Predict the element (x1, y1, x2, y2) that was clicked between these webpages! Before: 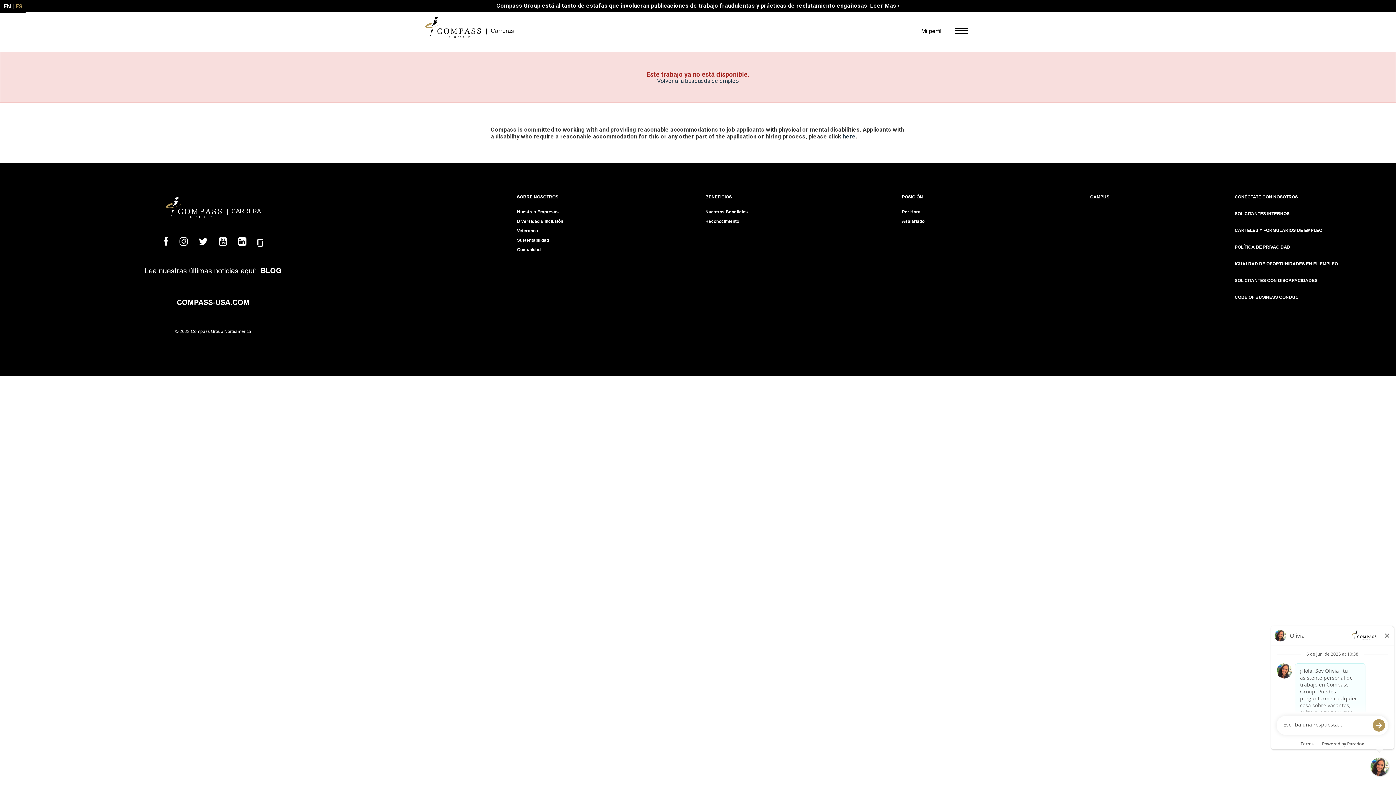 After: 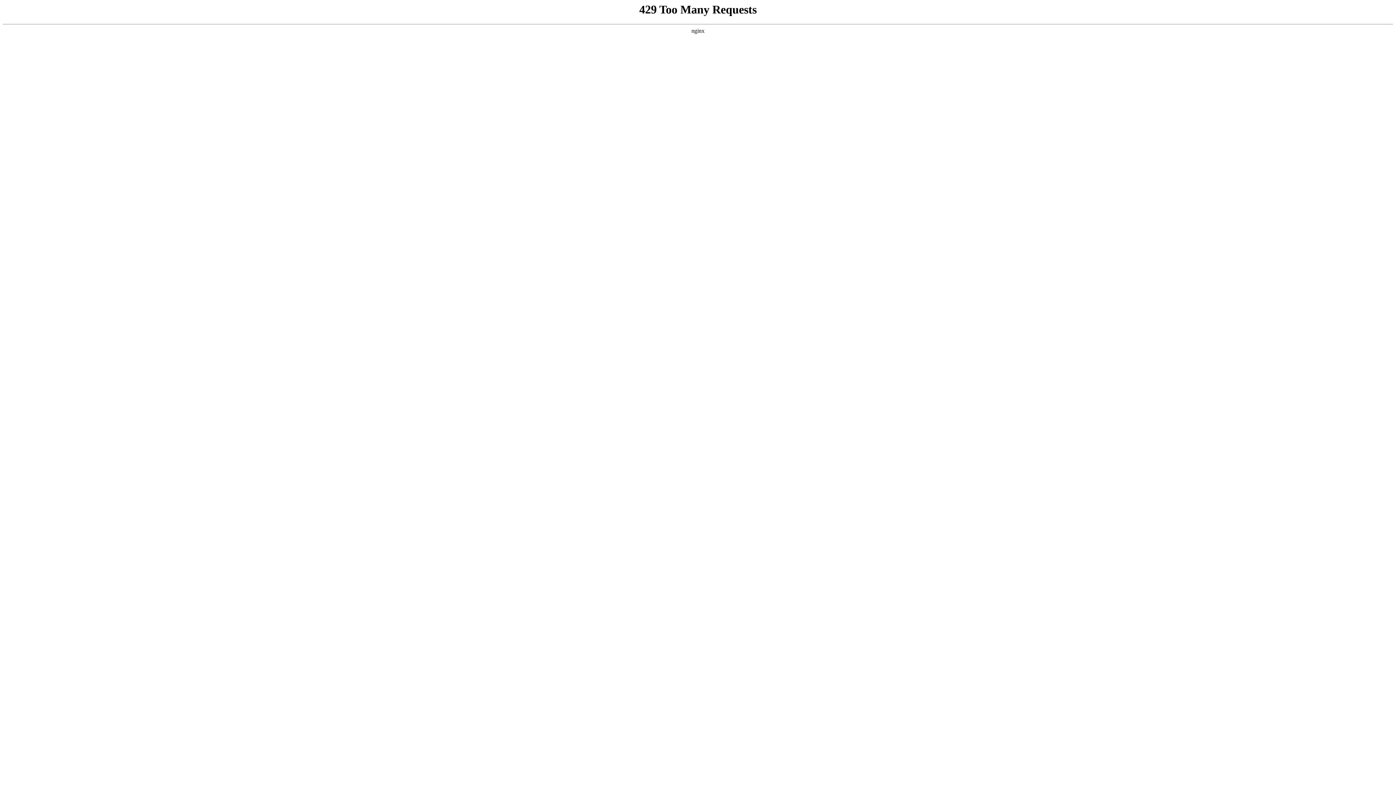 Action: label: SOLICITANTES INTERNOS bbox: (1235, 211, 1289, 216)